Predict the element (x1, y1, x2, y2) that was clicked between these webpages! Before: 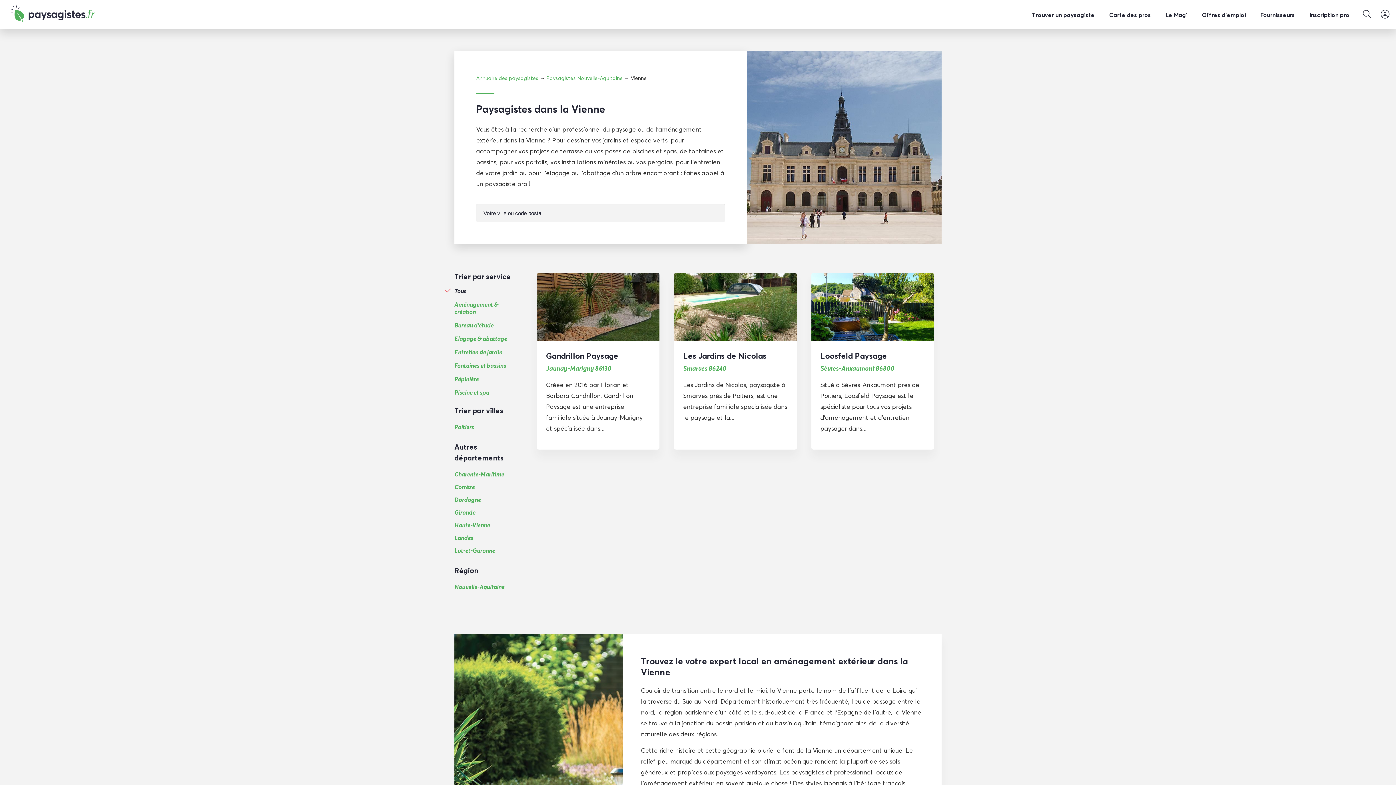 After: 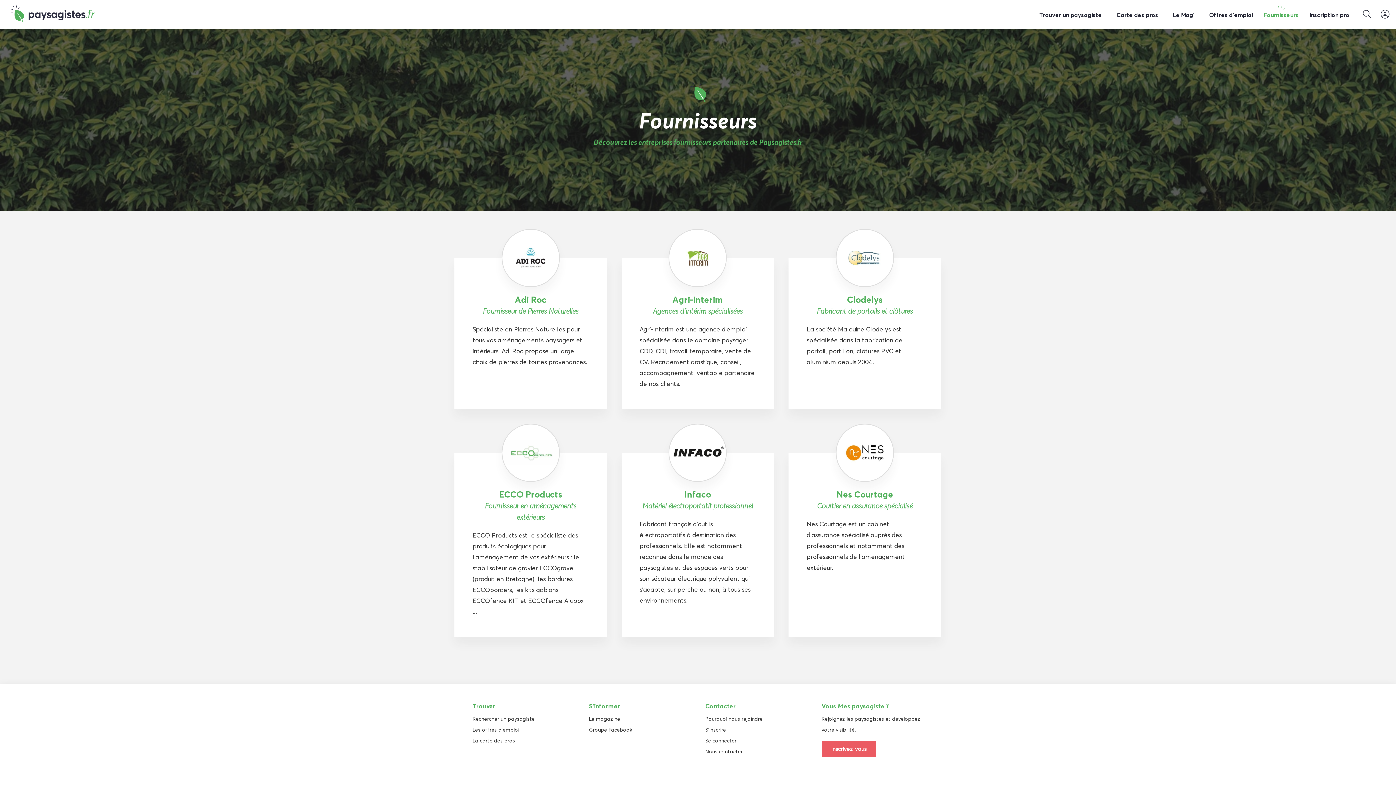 Action: bbox: (1254, 0, 1301, 29) label: Fournisseurs